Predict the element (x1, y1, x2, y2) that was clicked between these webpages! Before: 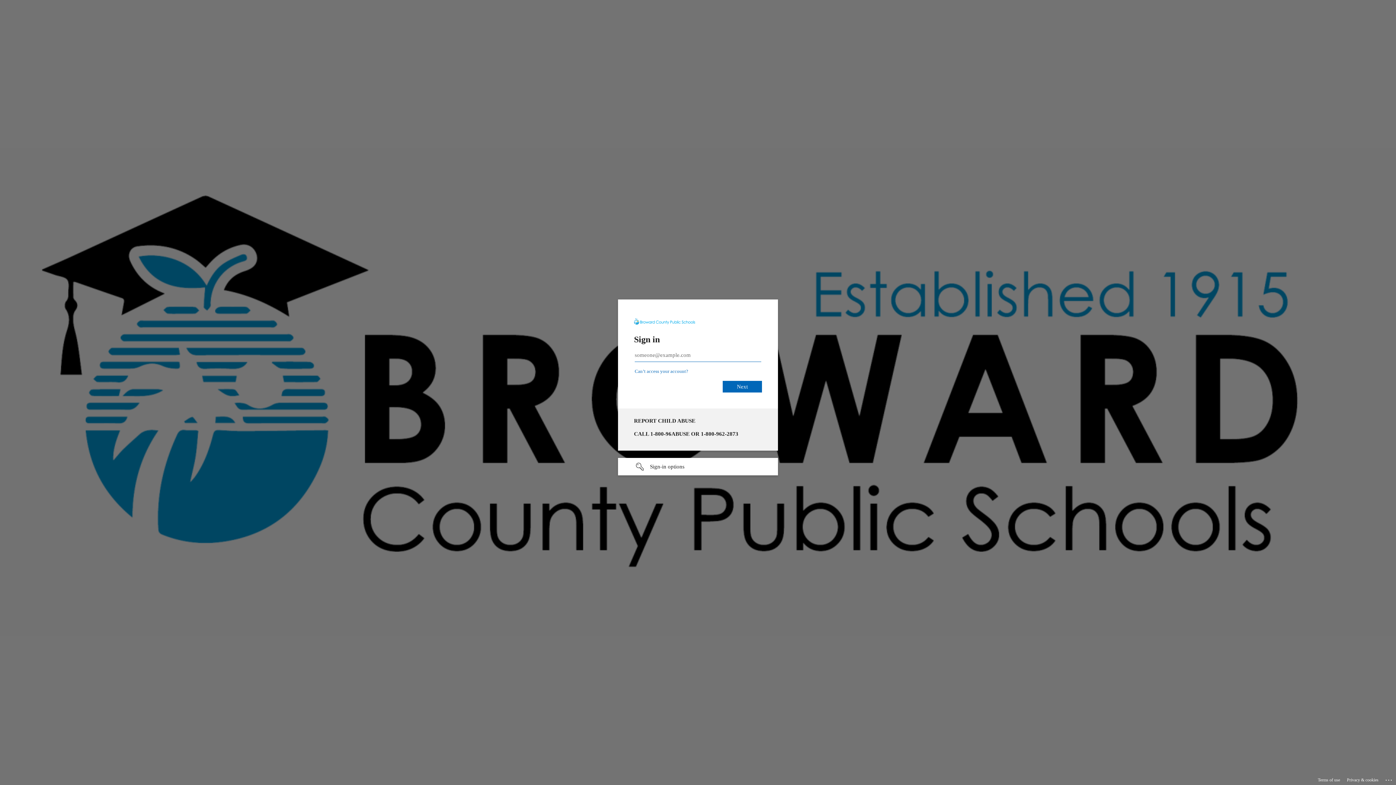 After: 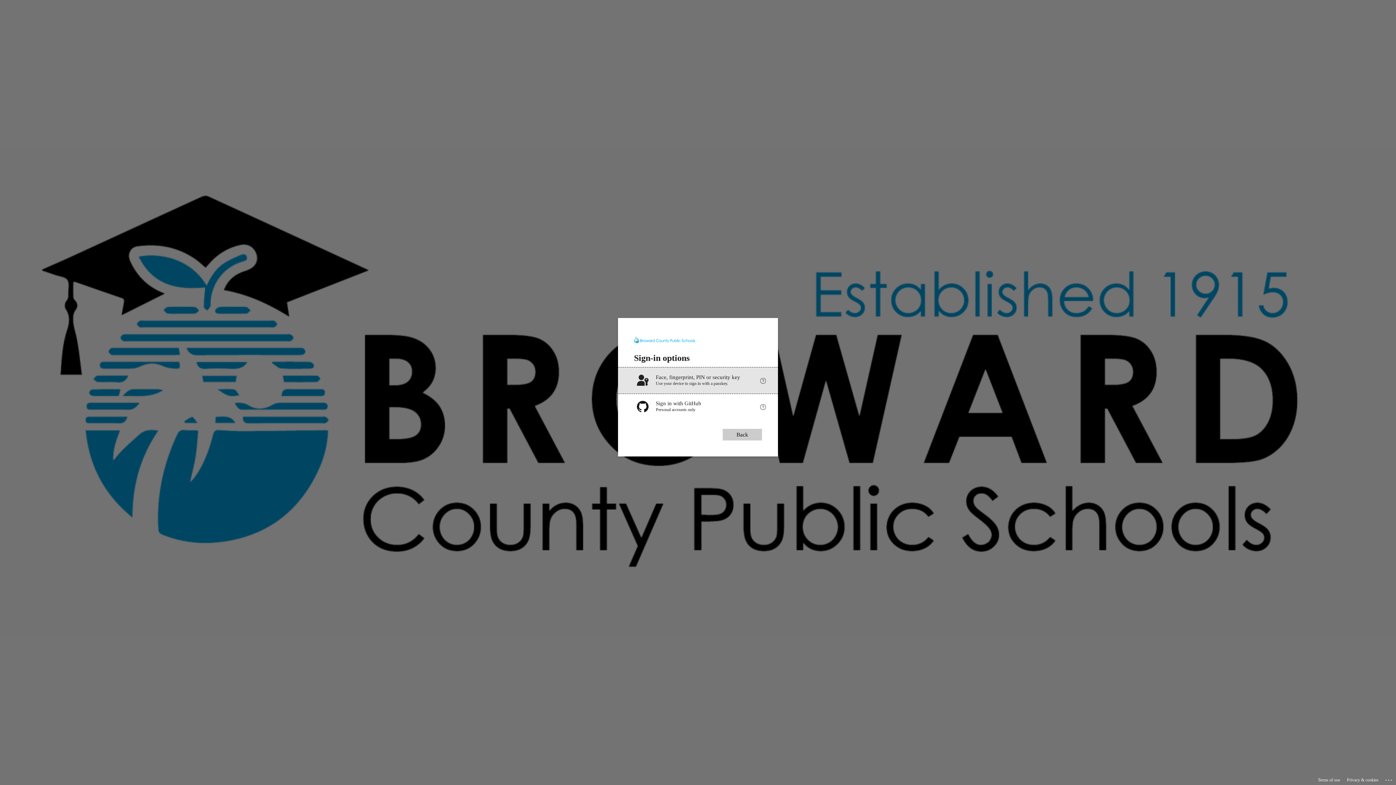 Action: bbox: (618, 458, 778, 475) label: Sign-in options undefined